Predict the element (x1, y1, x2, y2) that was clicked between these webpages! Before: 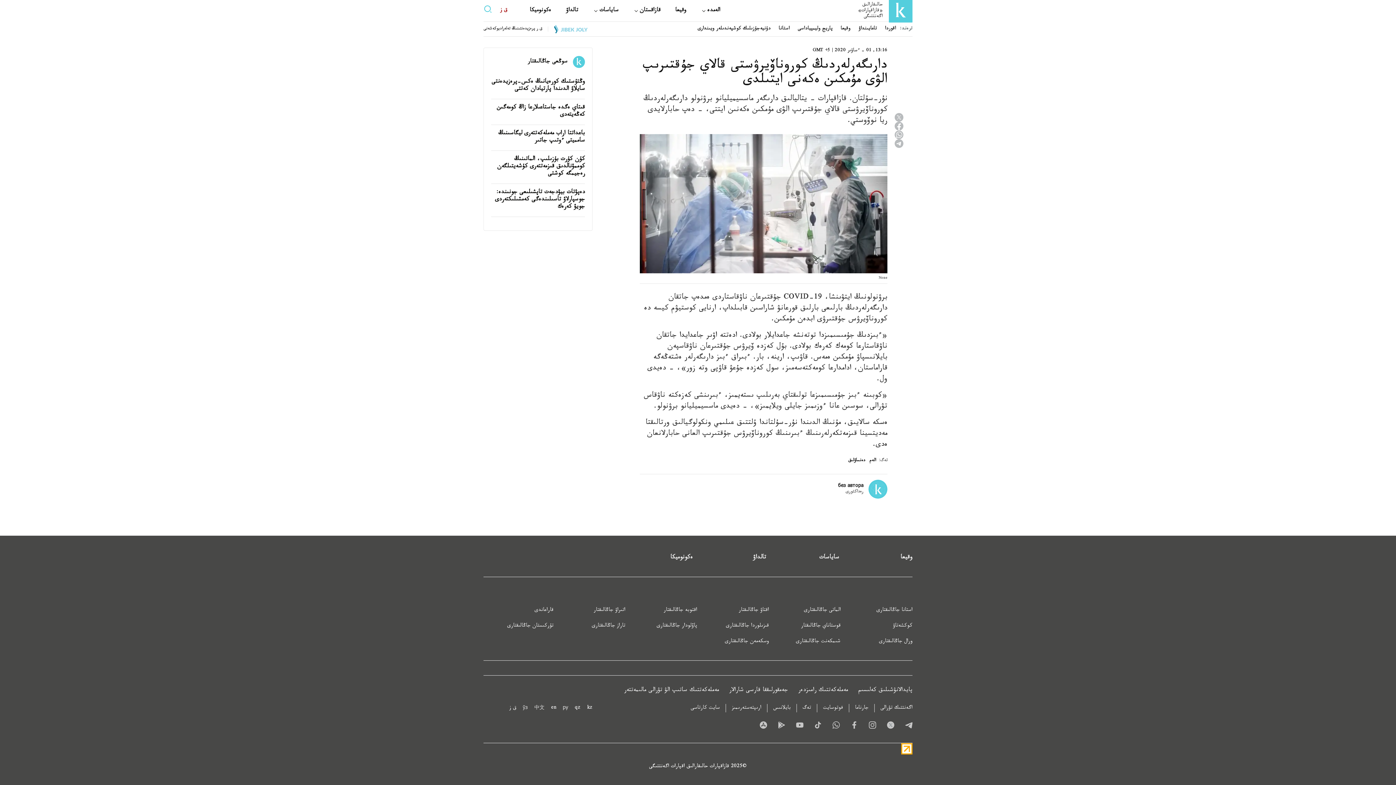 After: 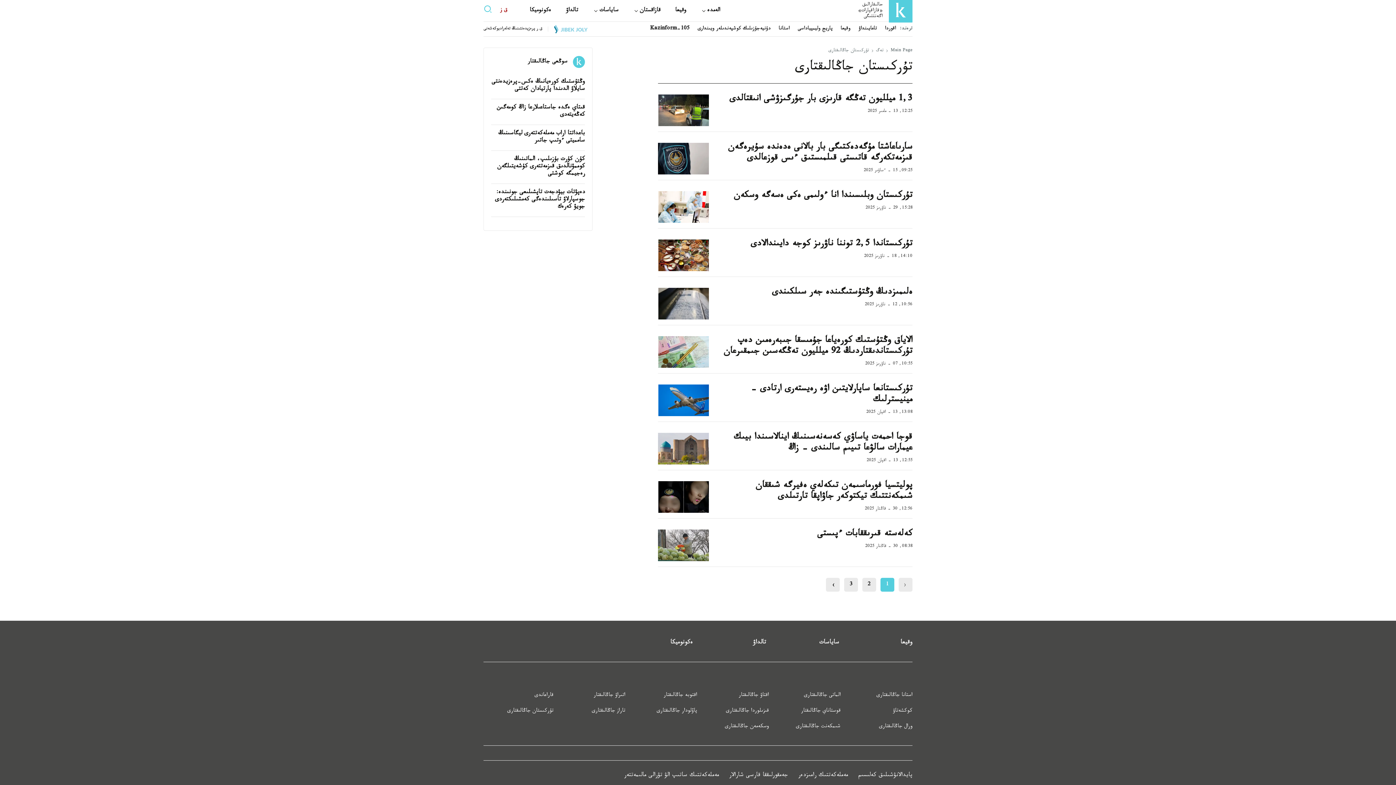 Action: bbox: (507, 622, 553, 630) label: تۇركىستان جاڭالىقتارى